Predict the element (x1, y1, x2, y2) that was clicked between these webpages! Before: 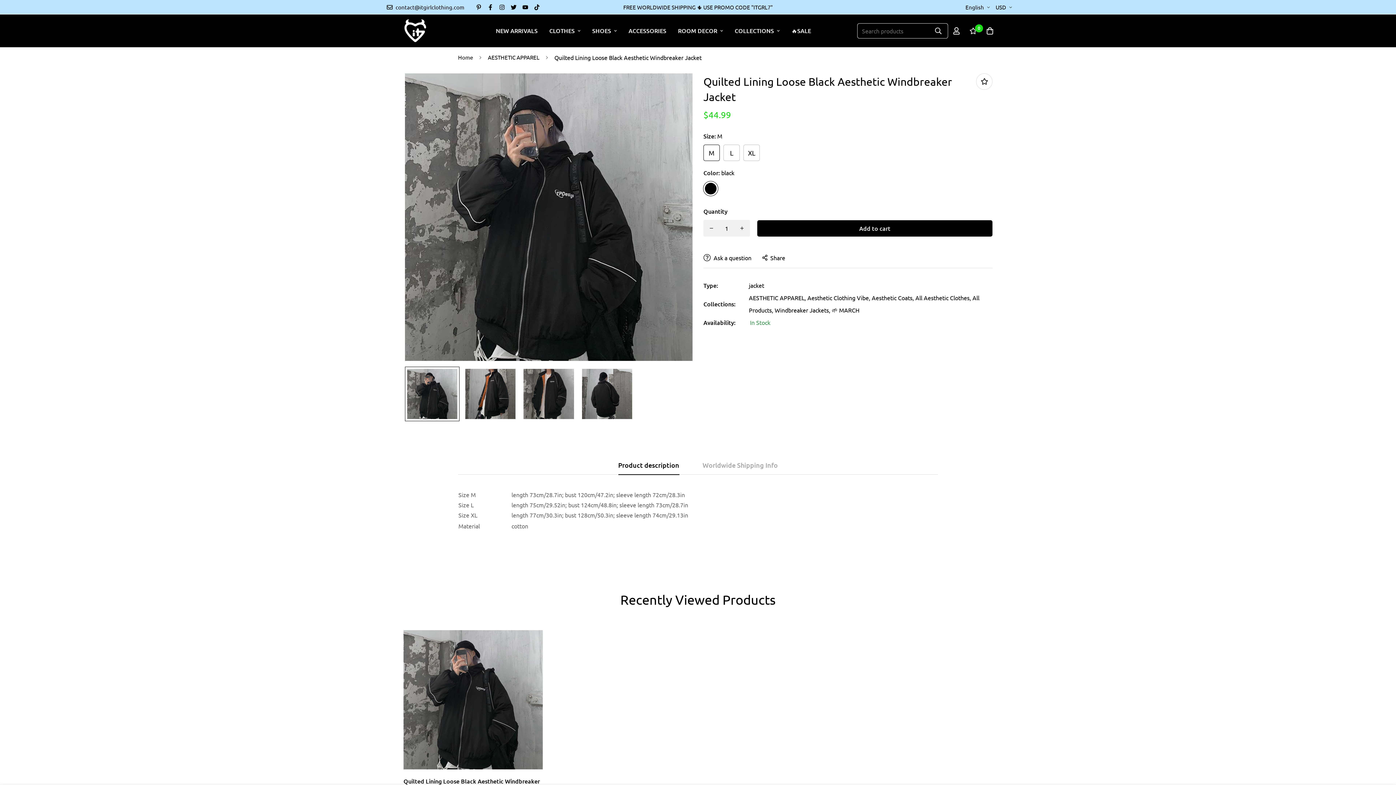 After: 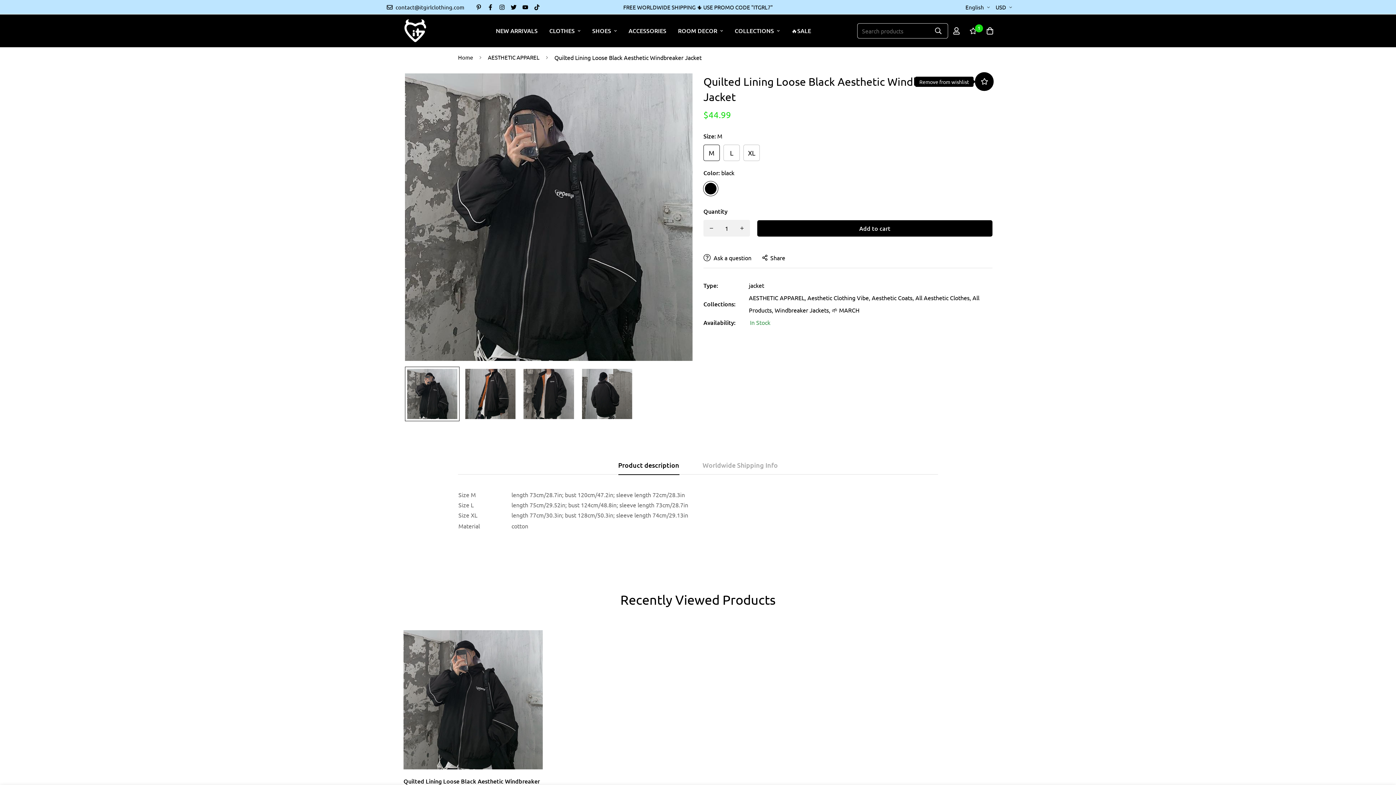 Action: bbox: (976, 73, 992, 89)